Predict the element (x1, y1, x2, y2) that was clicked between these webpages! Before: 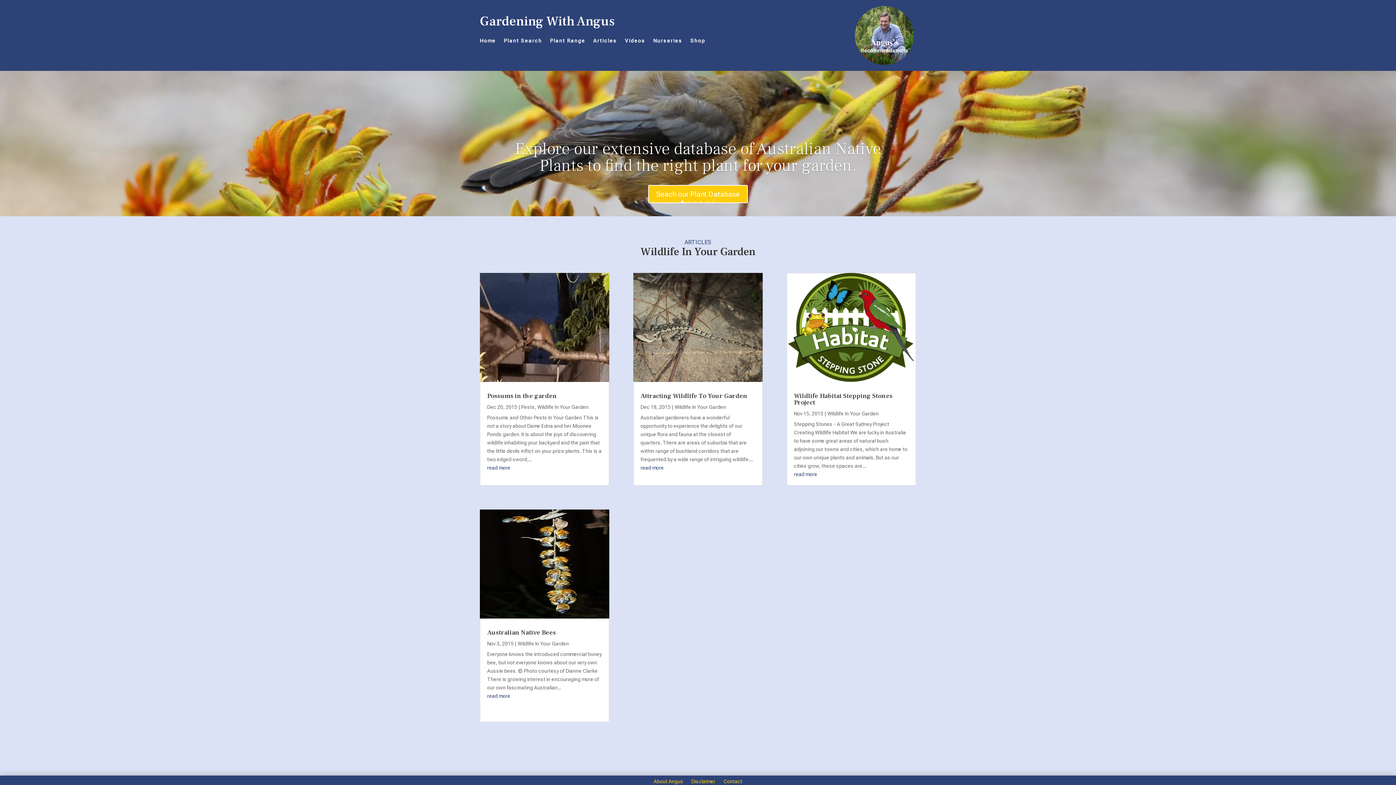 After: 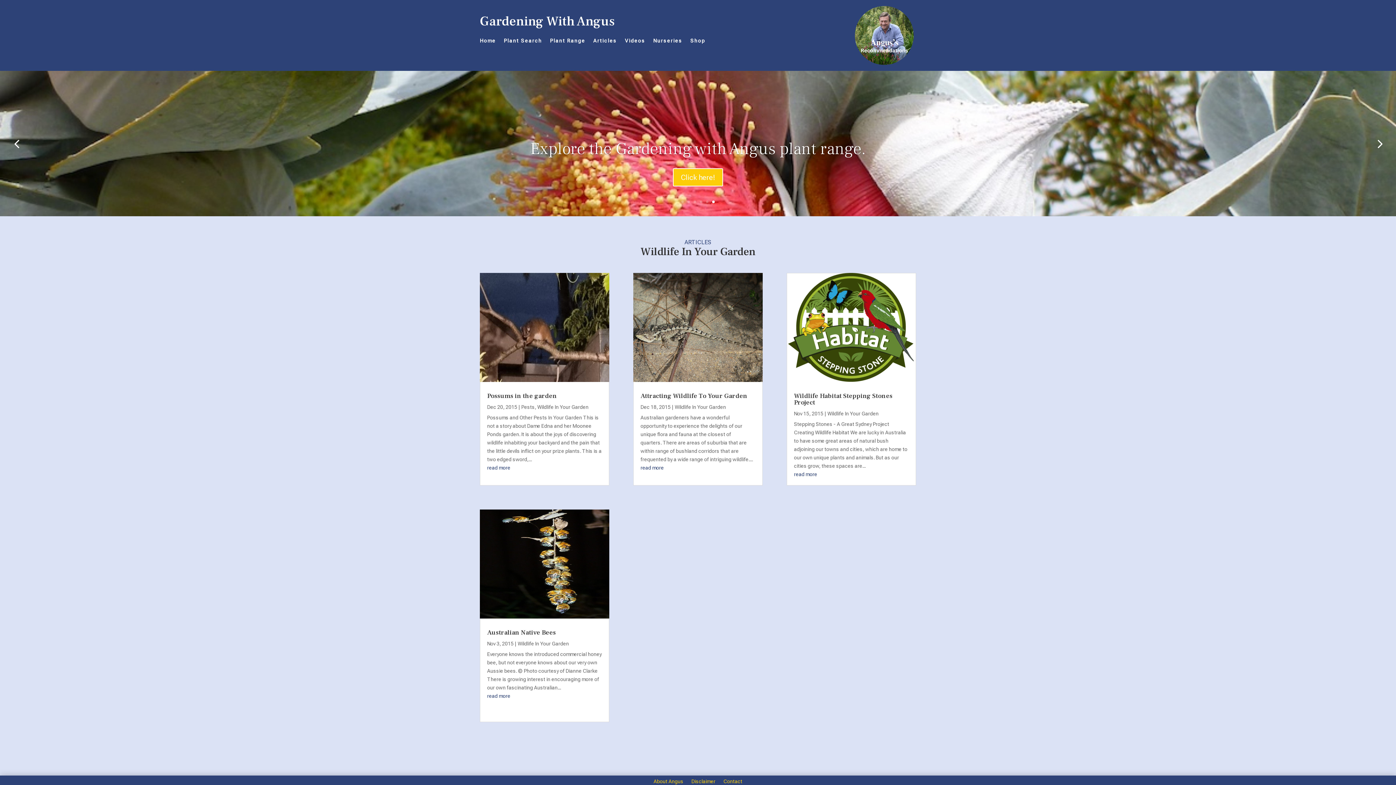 Action: label: 6 bbox: (712, 200, 714, 203)